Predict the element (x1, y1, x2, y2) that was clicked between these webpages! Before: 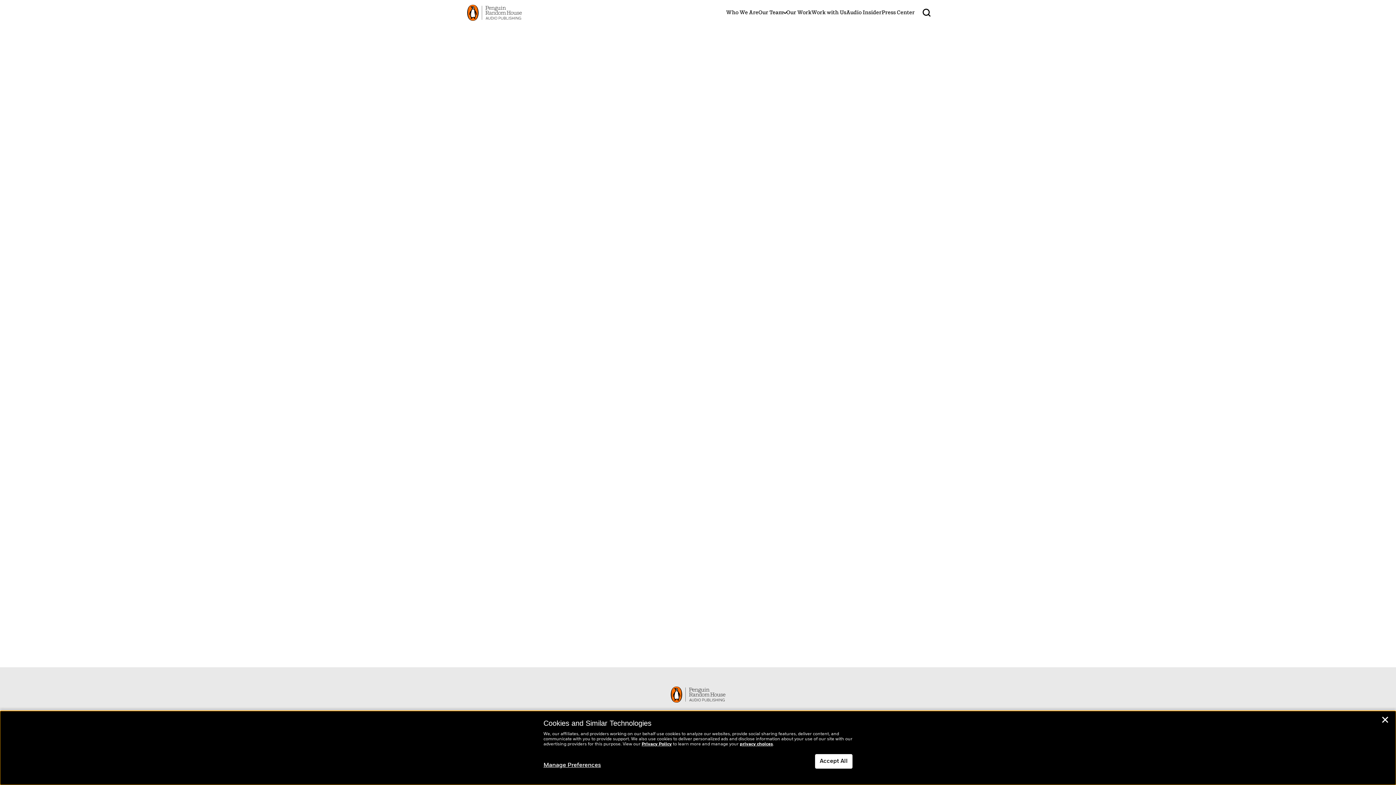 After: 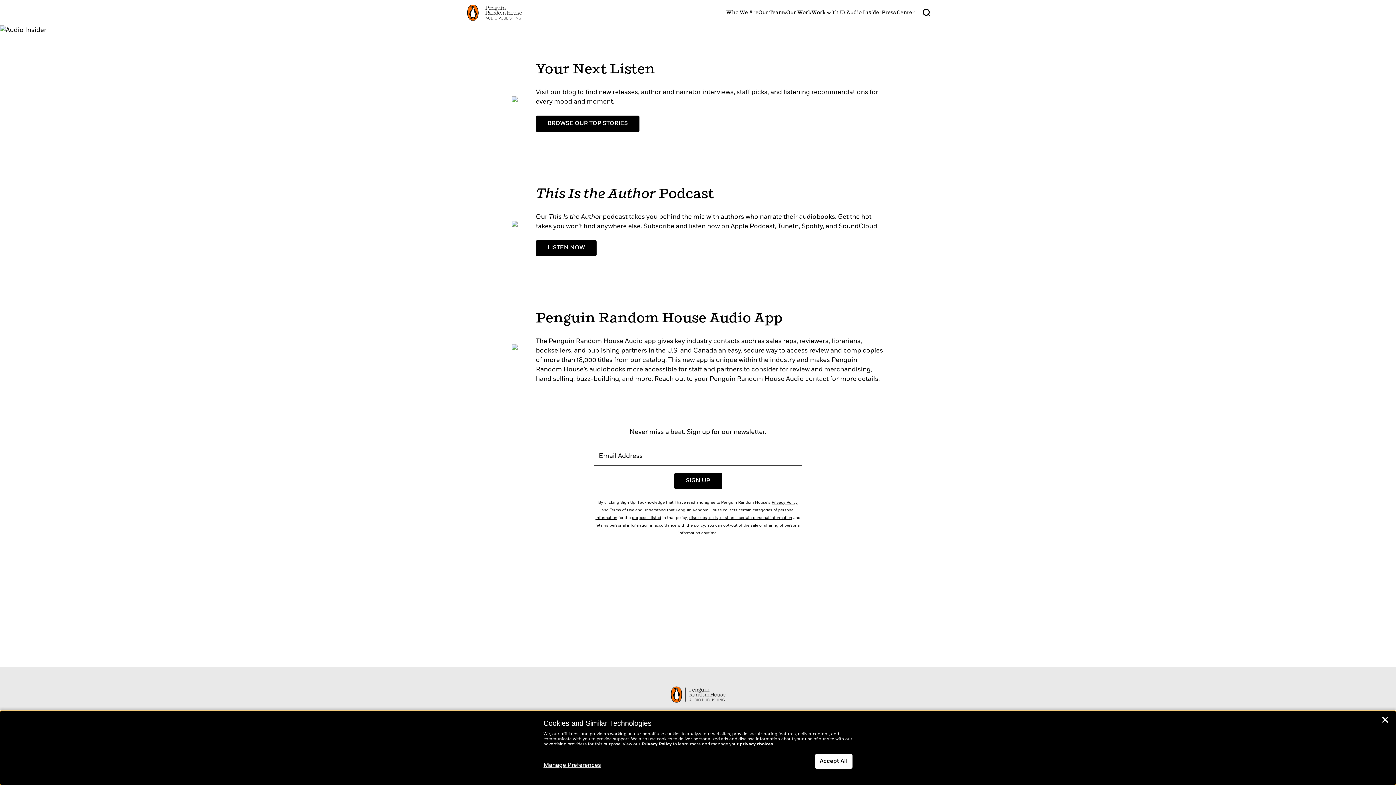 Action: bbox: (846, 8, 881, 16) label: Audio Insider